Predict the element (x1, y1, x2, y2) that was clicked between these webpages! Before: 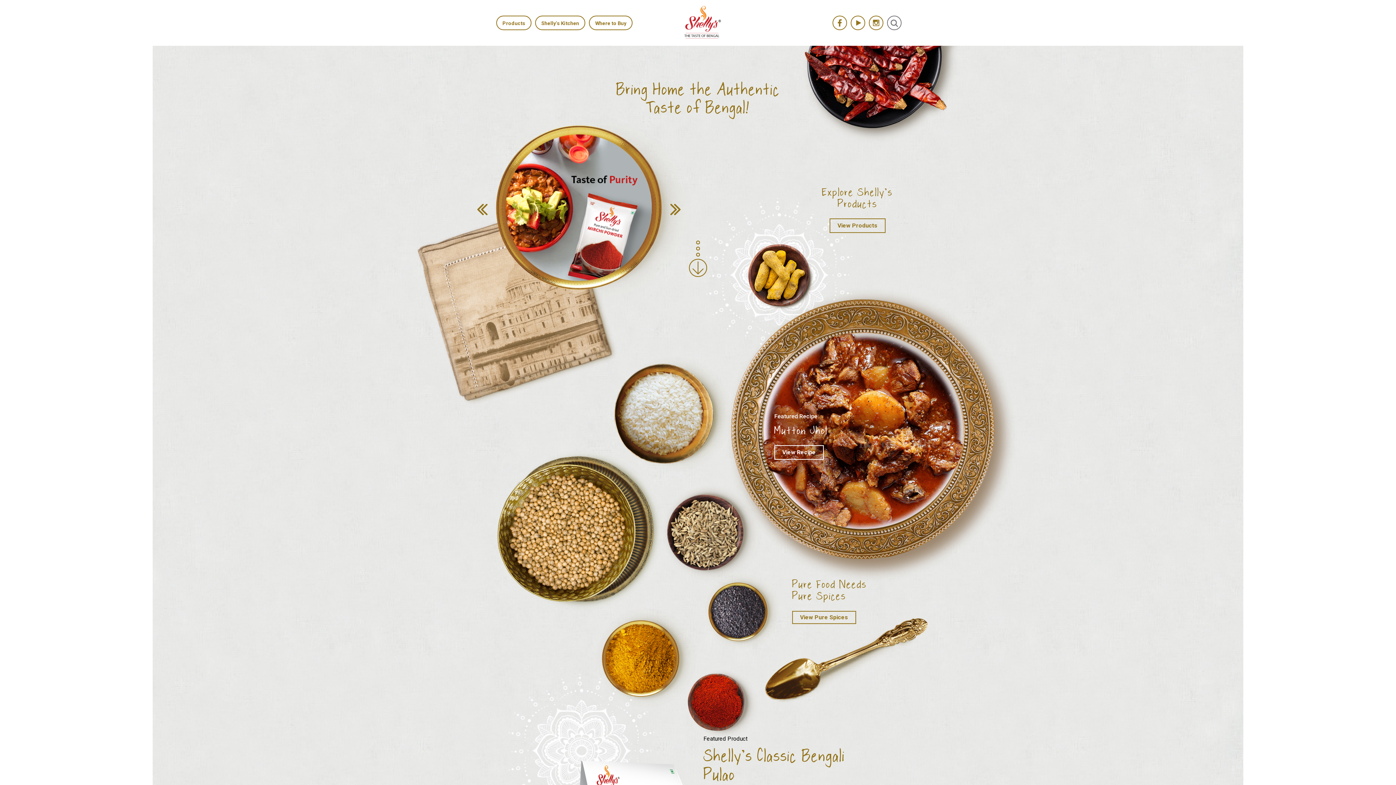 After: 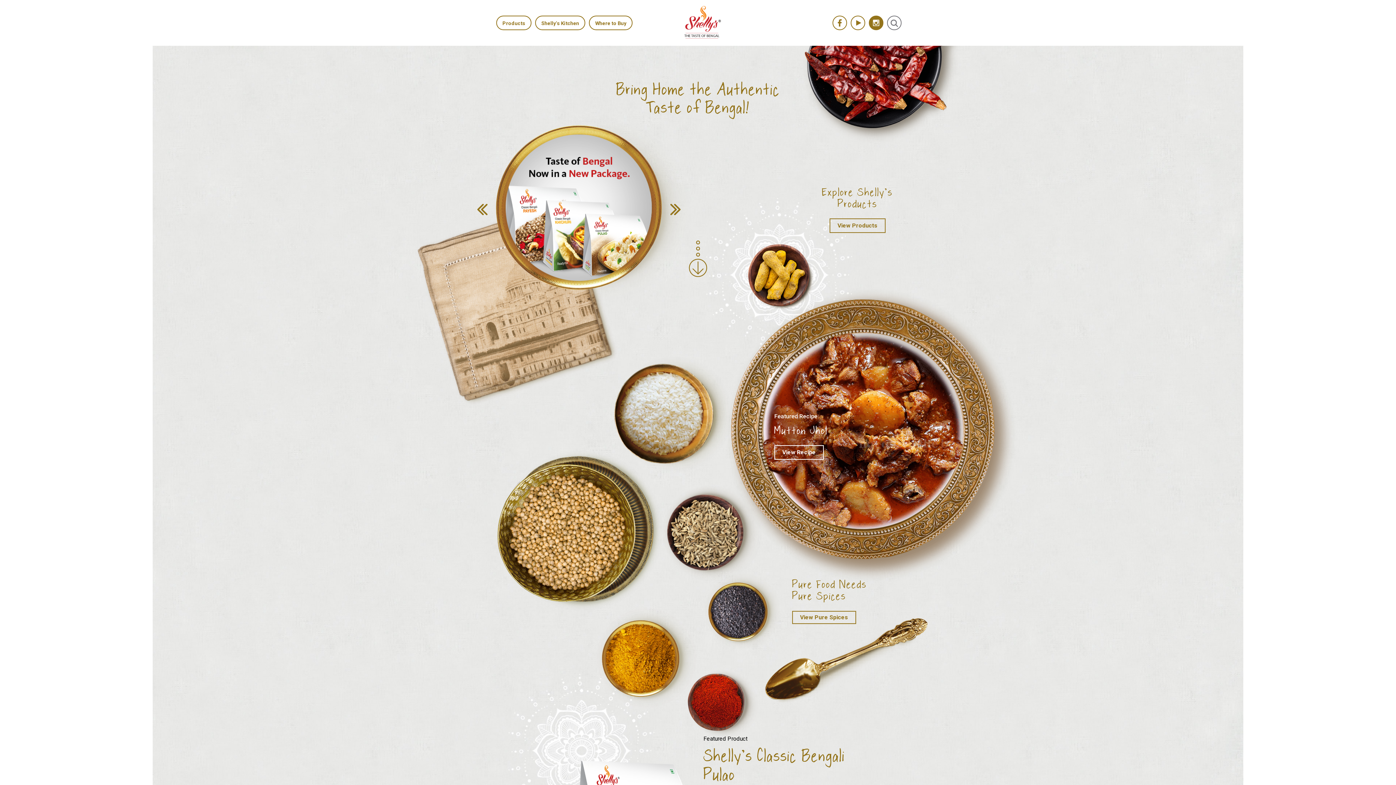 Action: bbox: (869, 16, 882, 29)